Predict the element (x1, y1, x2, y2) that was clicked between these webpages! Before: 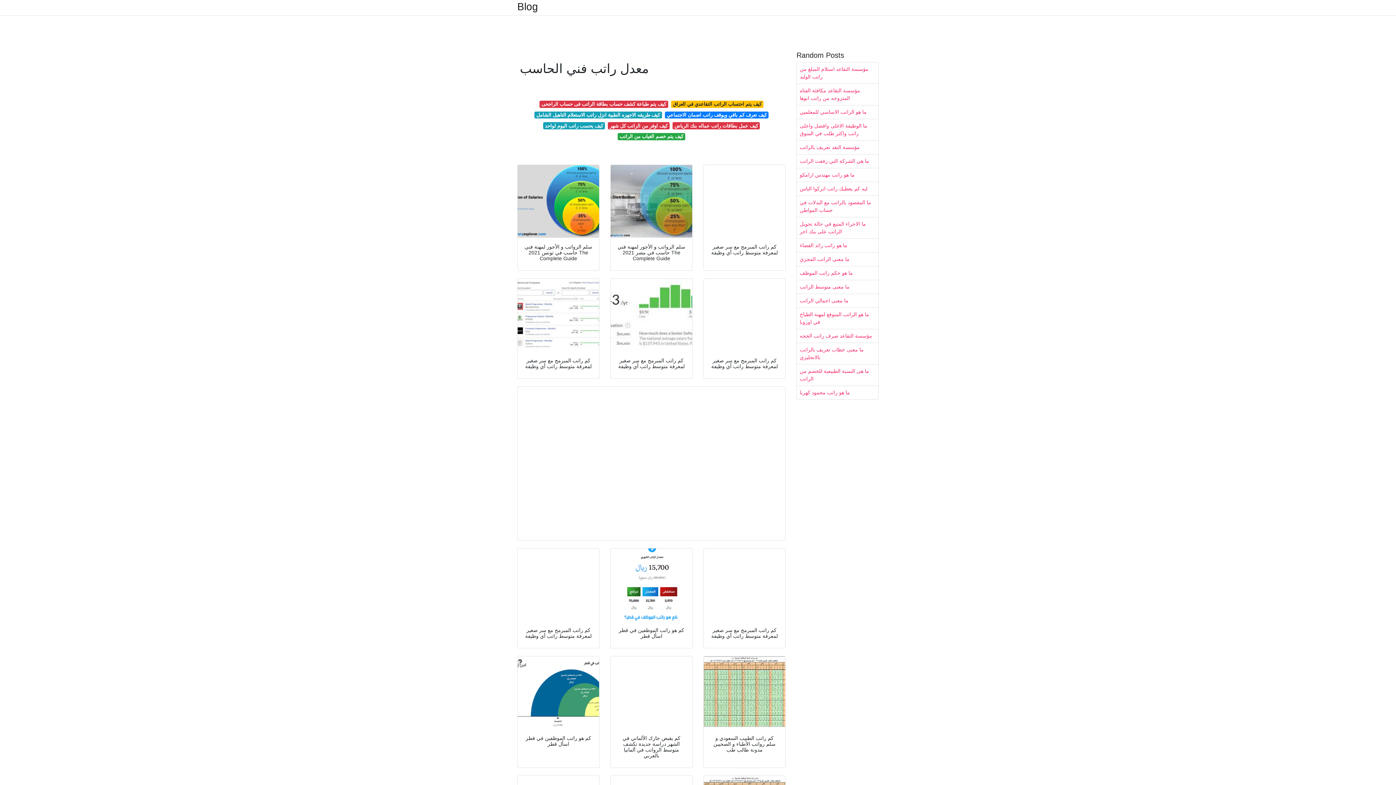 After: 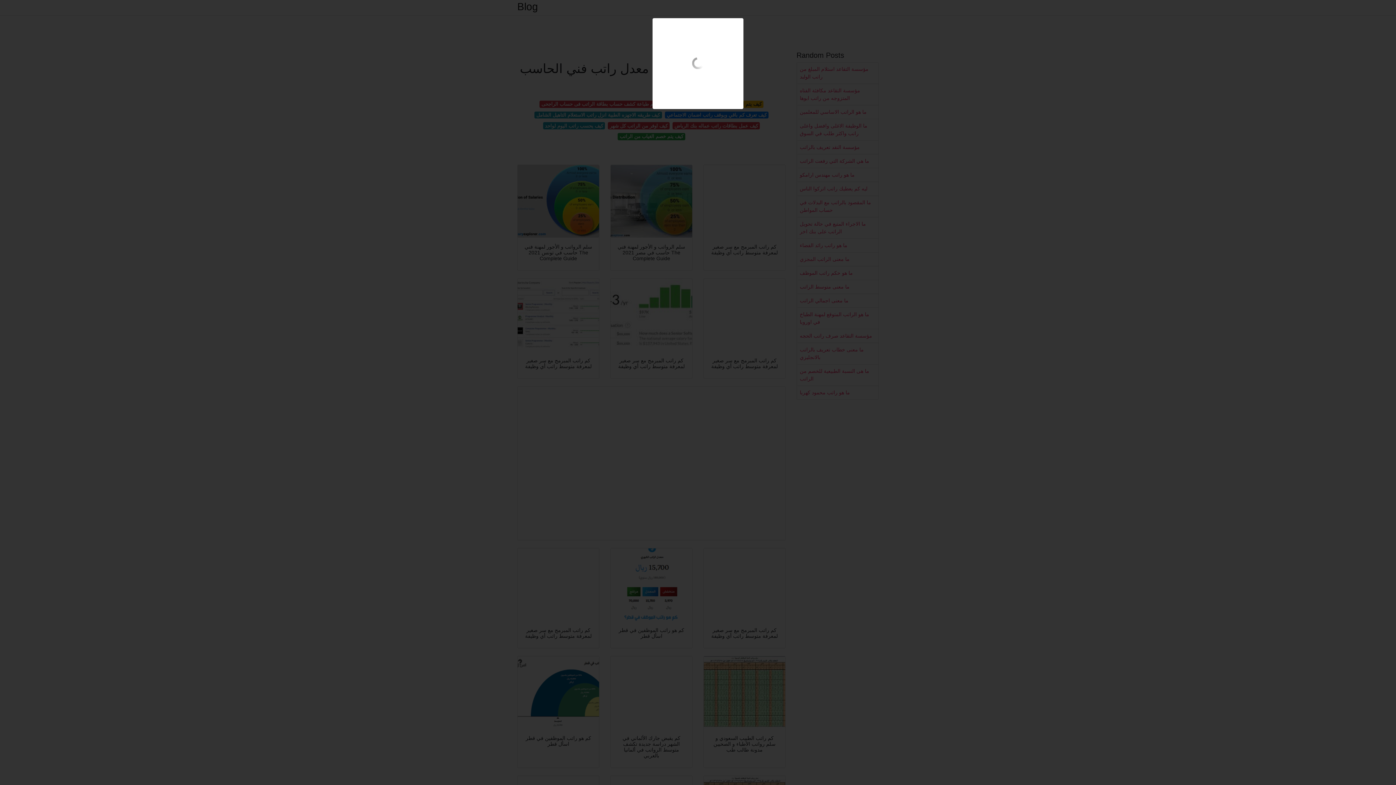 Action: bbox: (517, 548, 599, 621)